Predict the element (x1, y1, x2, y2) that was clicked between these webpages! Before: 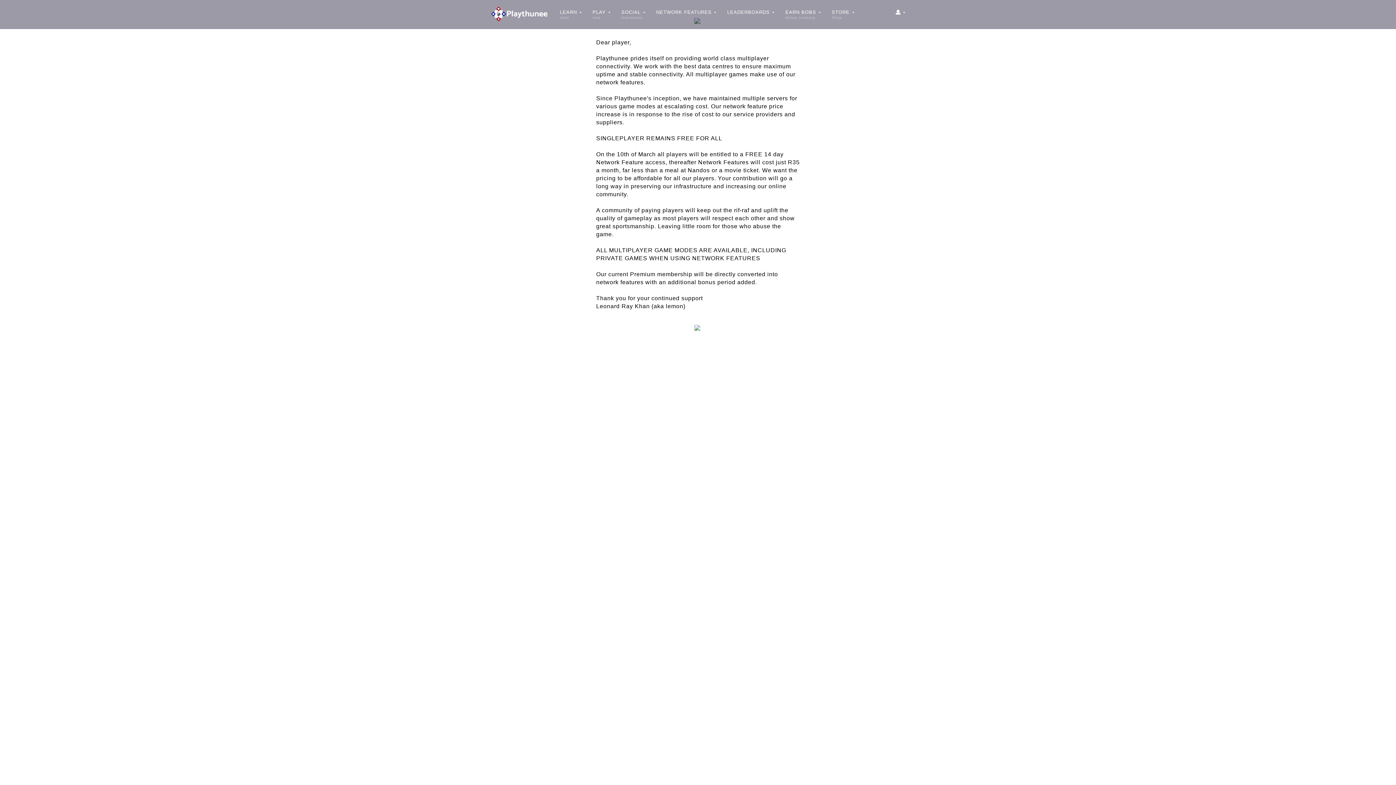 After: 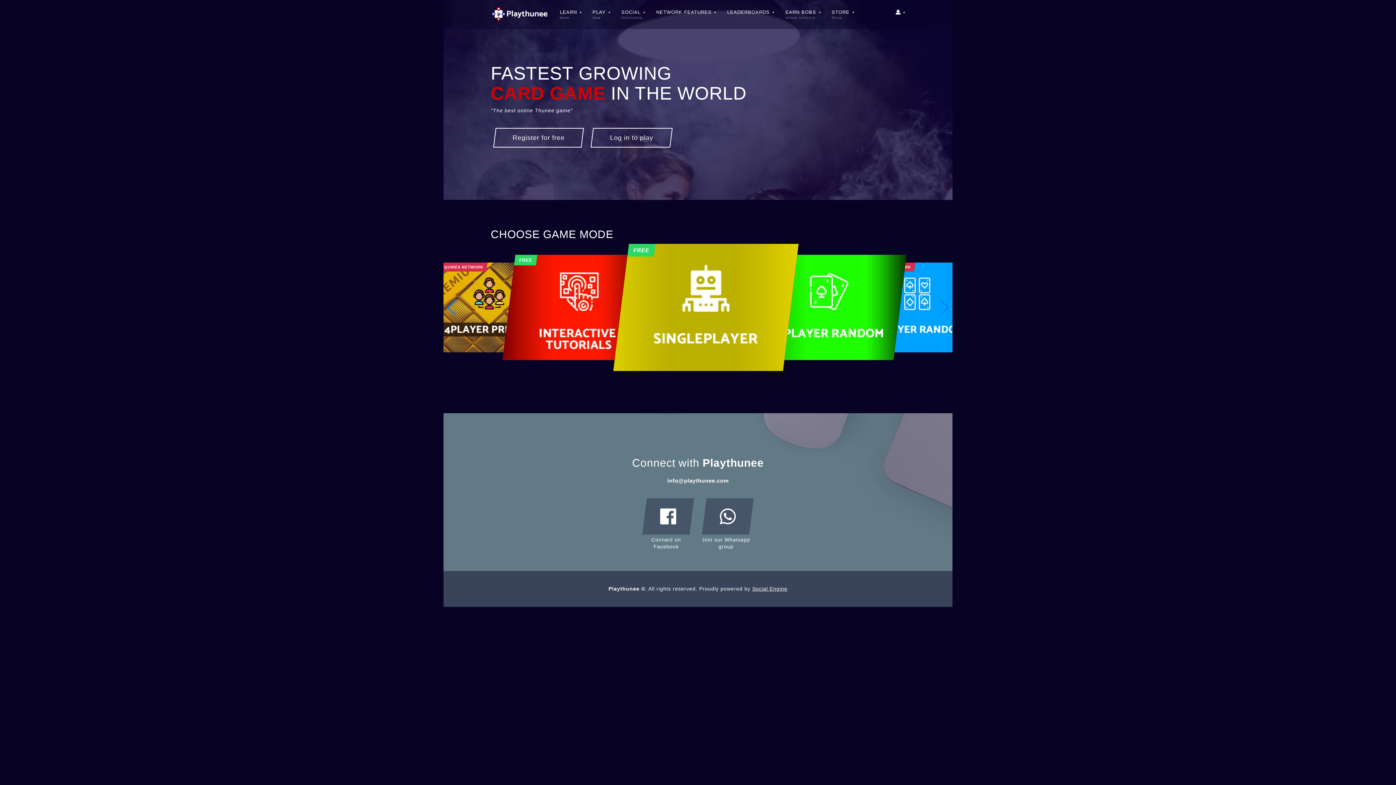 Action: bbox: (490, 0, 549, 29)